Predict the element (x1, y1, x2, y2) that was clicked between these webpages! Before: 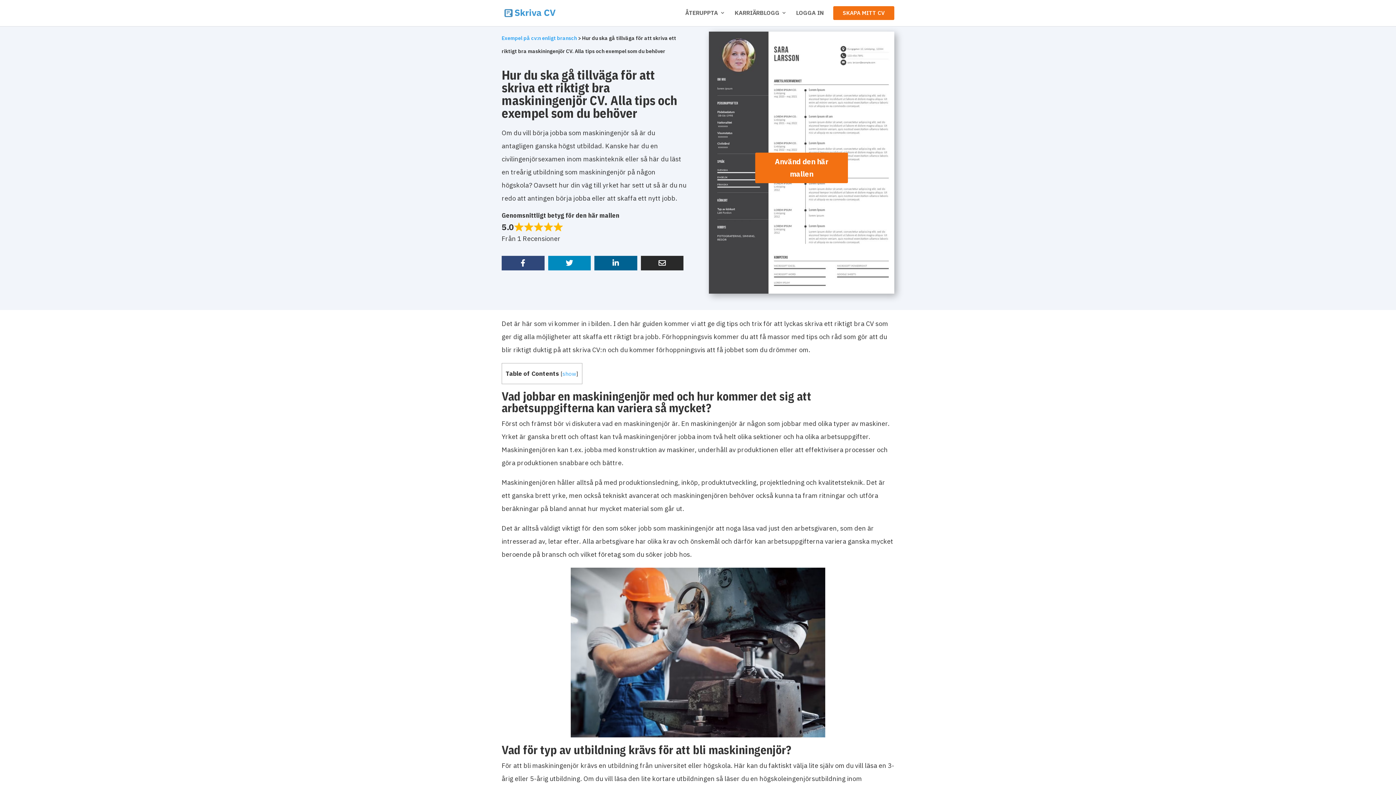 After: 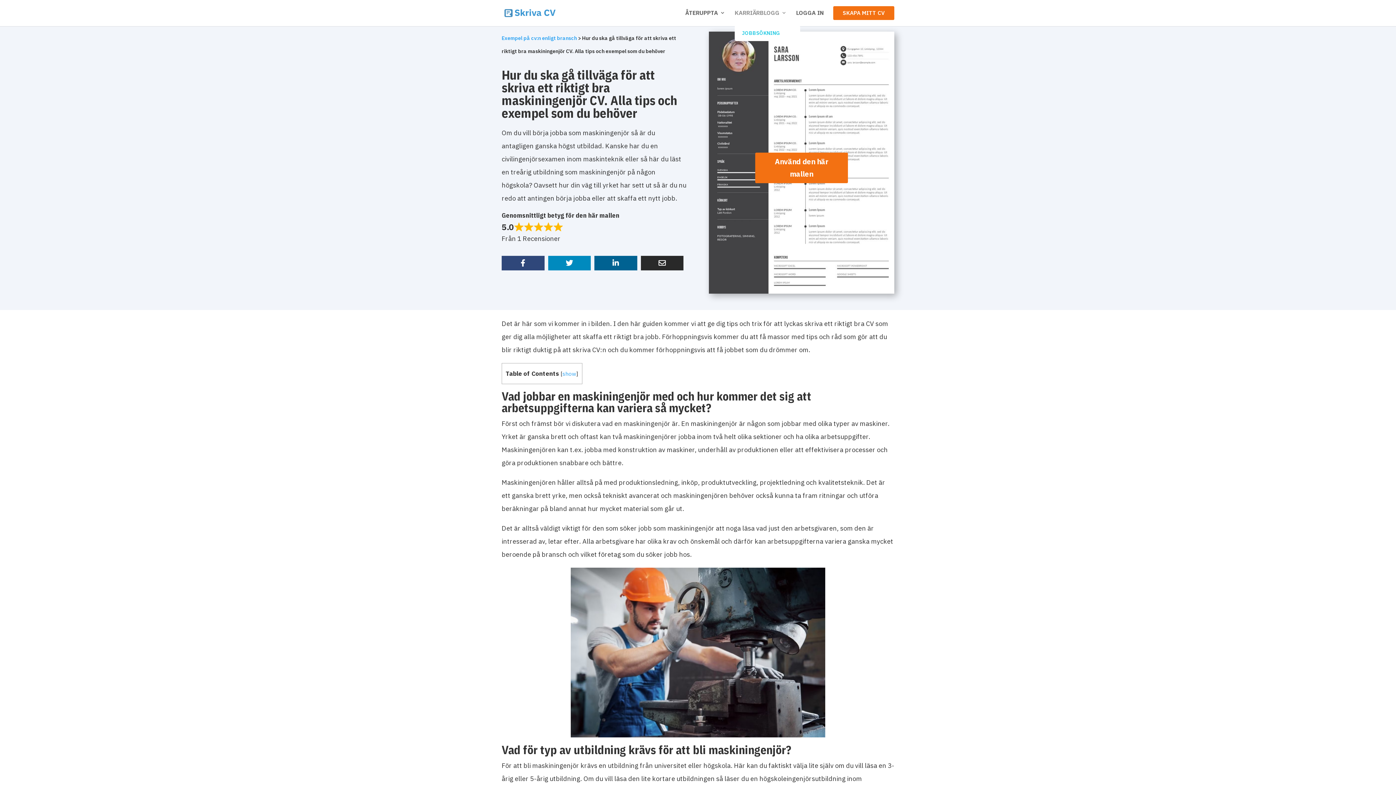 Action: label: KARRIÄRBLOGG bbox: (734, 10, 786, 25)